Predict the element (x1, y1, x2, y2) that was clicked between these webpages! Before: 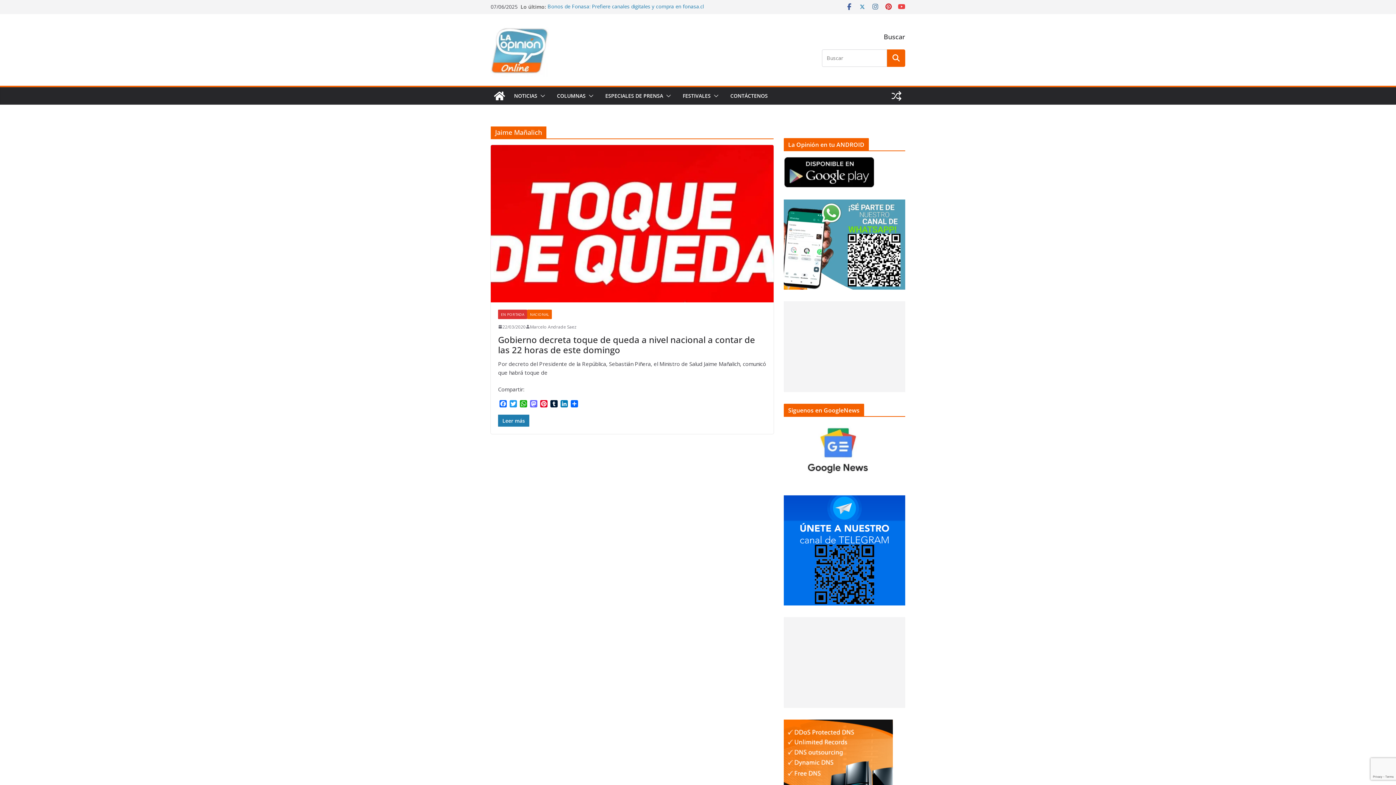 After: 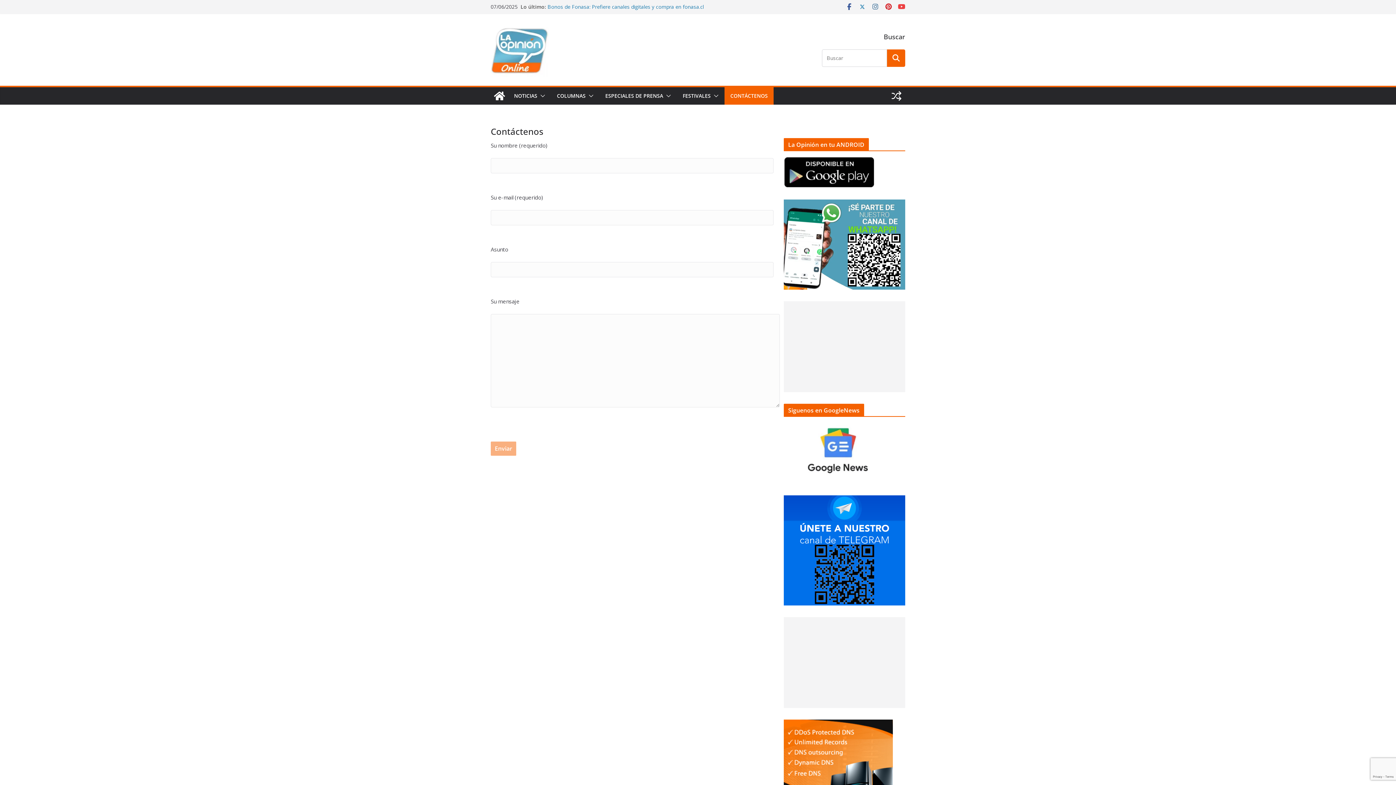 Action: label: CONTÁCTENOS bbox: (730, 90, 768, 101)